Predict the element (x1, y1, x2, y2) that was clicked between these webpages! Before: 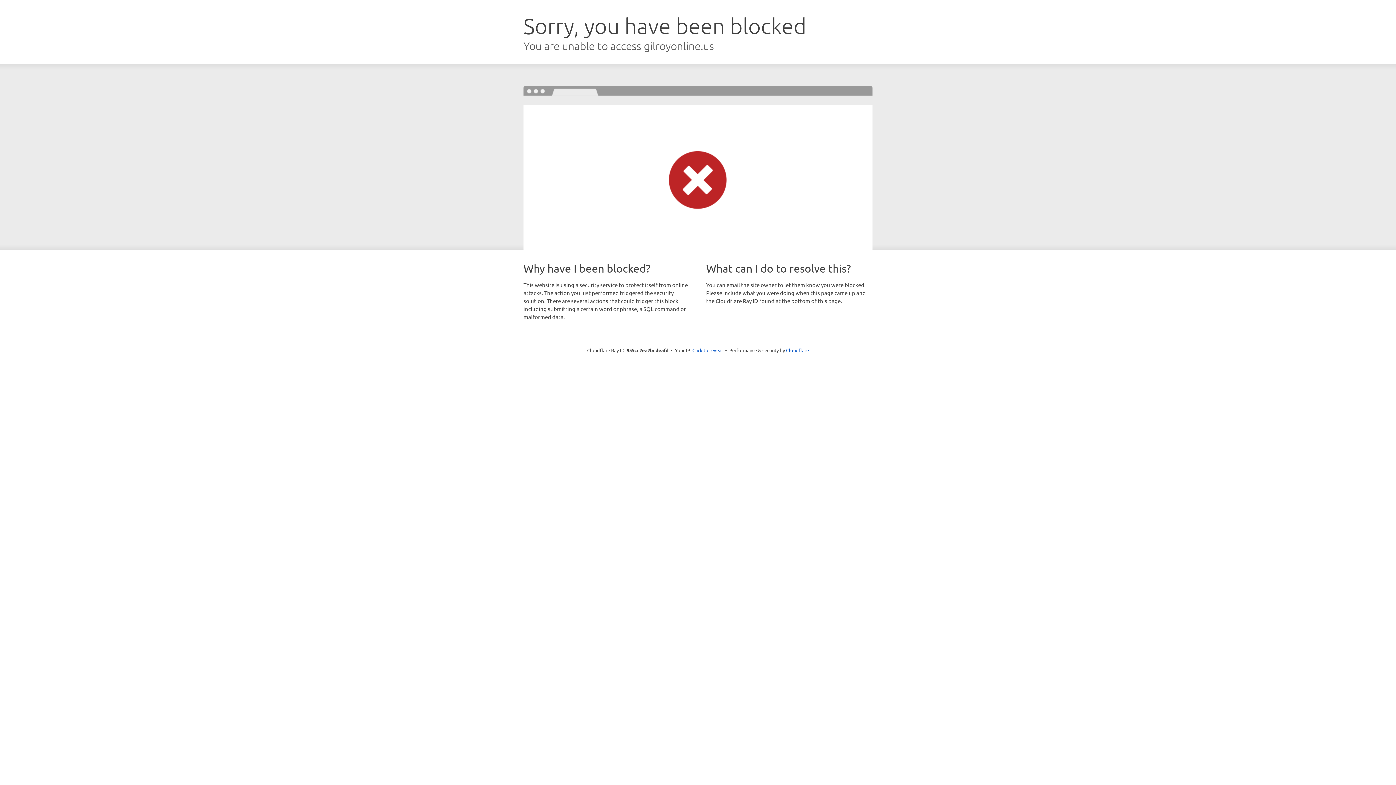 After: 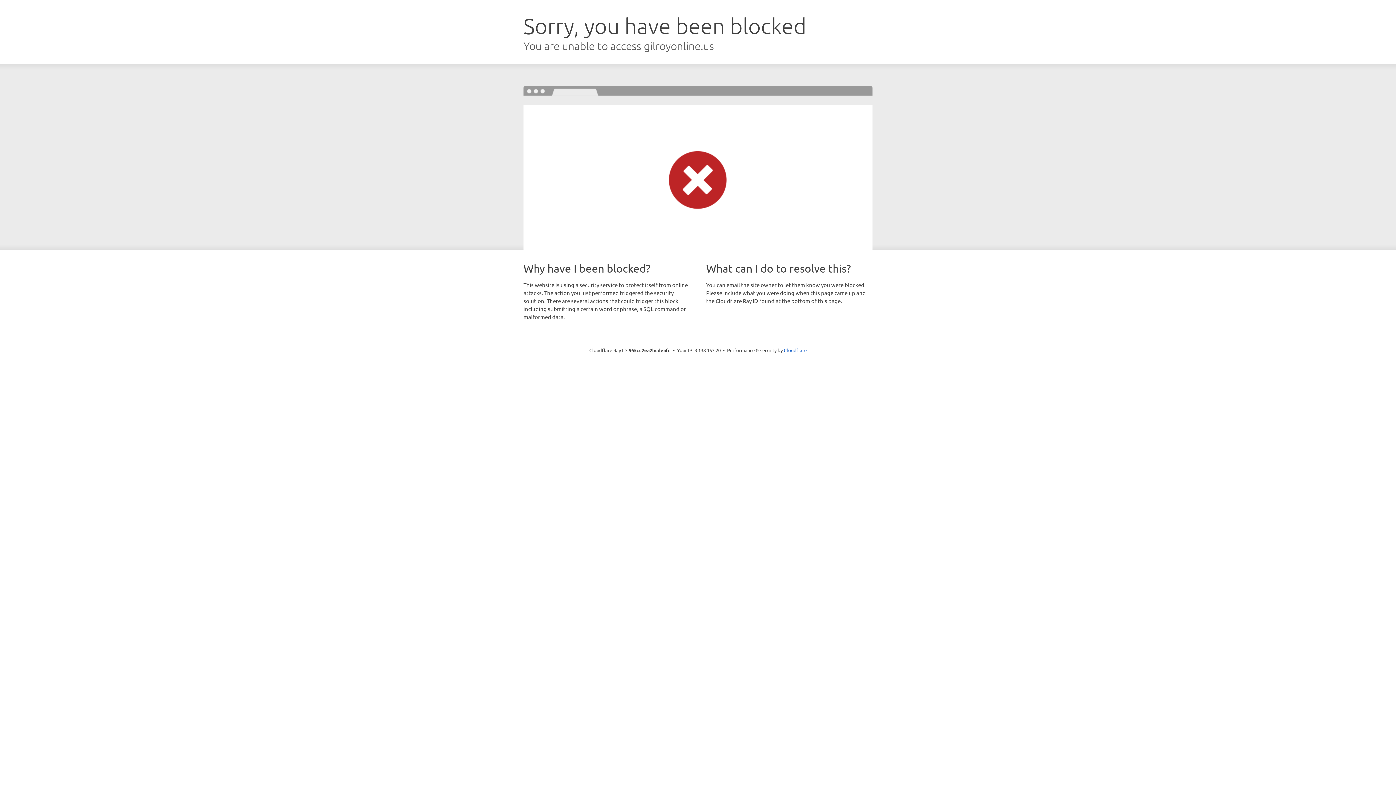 Action: label: Click to reveal bbox: (692, 346, 723, 353)